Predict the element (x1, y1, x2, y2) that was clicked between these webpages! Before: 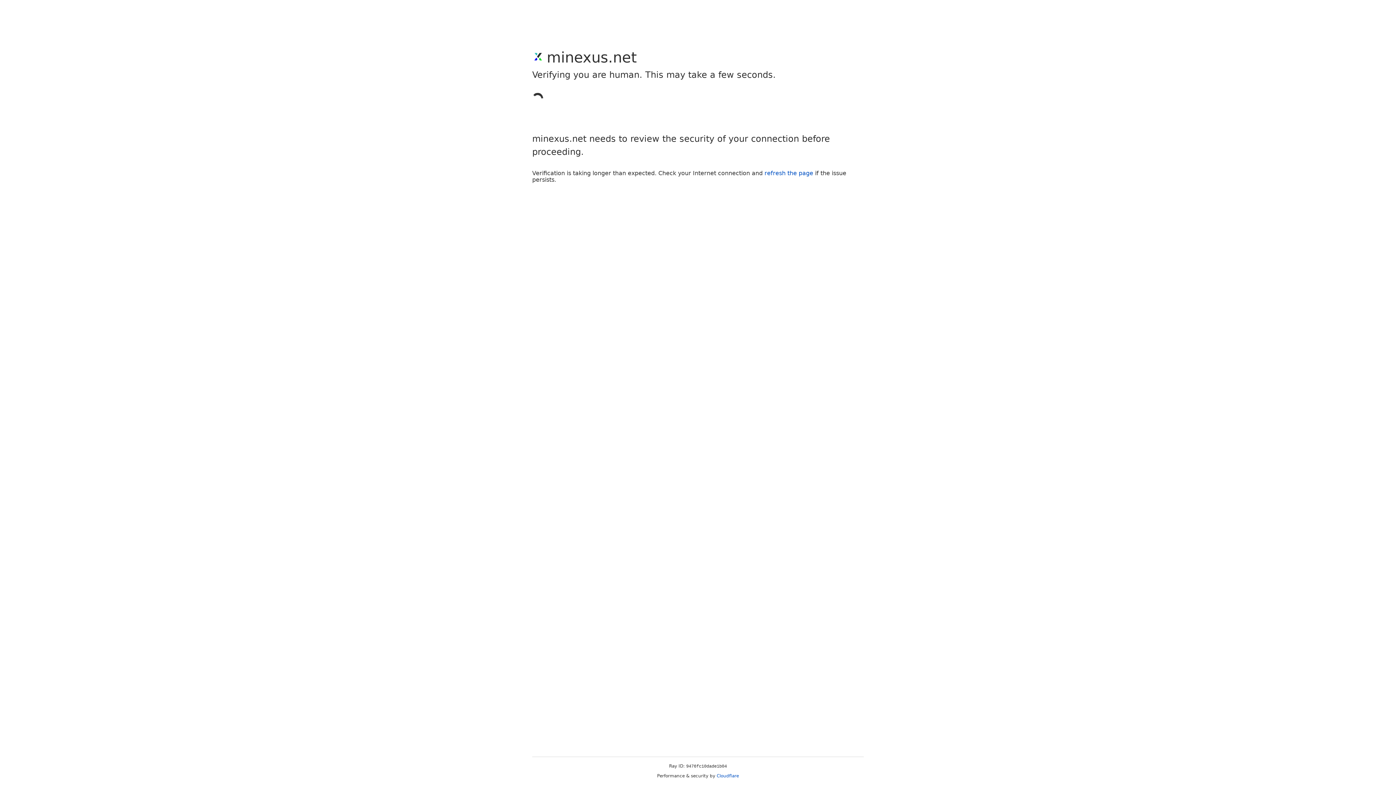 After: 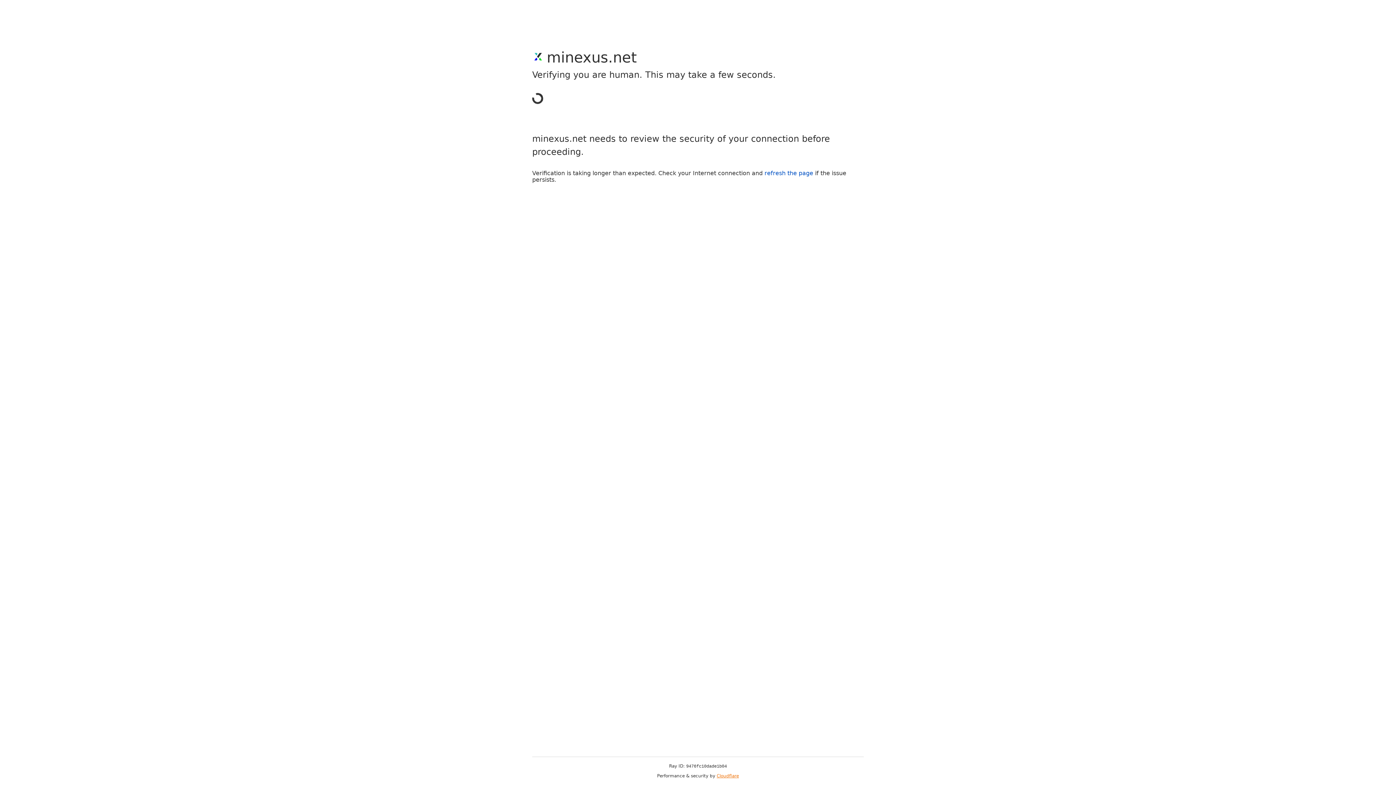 Action: label: Cloudflare bbox: (716, 773, 739, 778)